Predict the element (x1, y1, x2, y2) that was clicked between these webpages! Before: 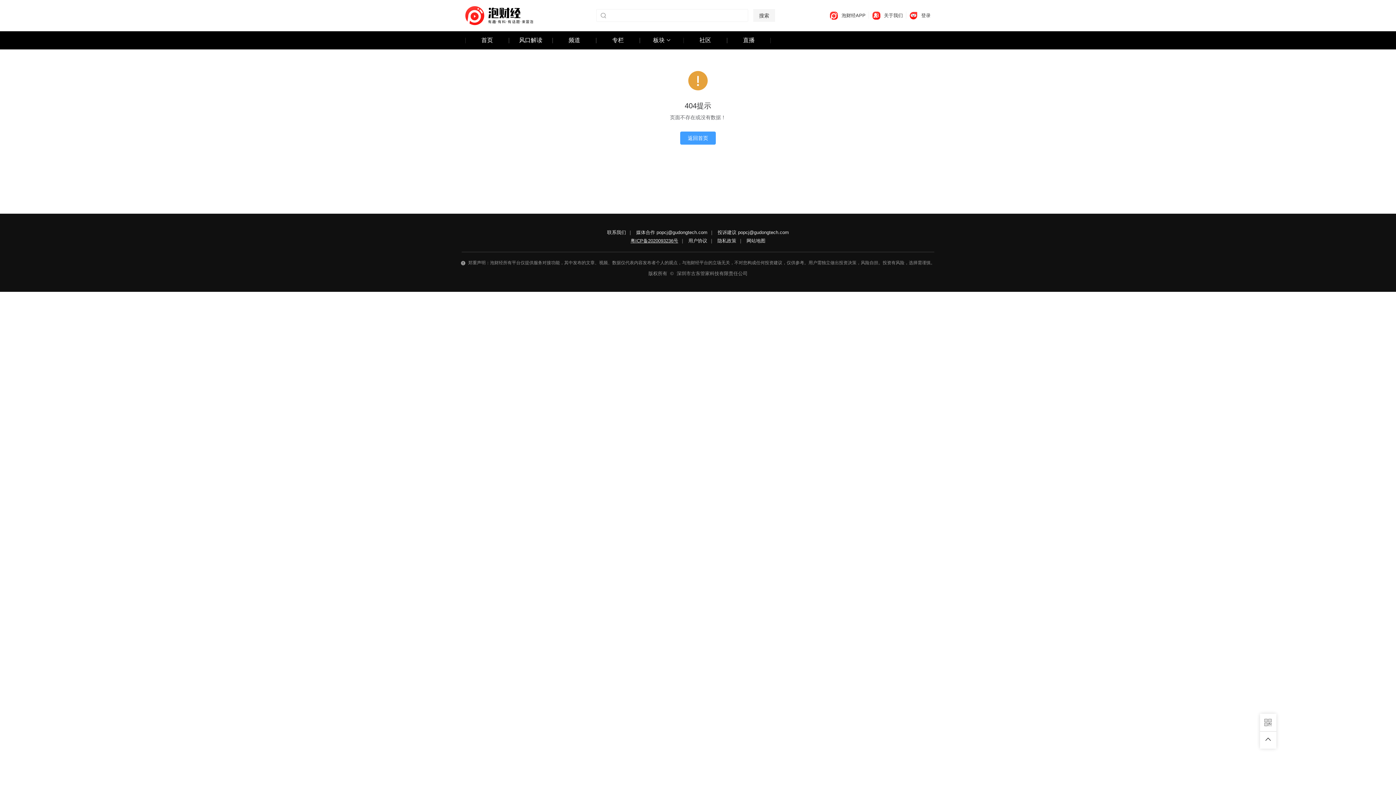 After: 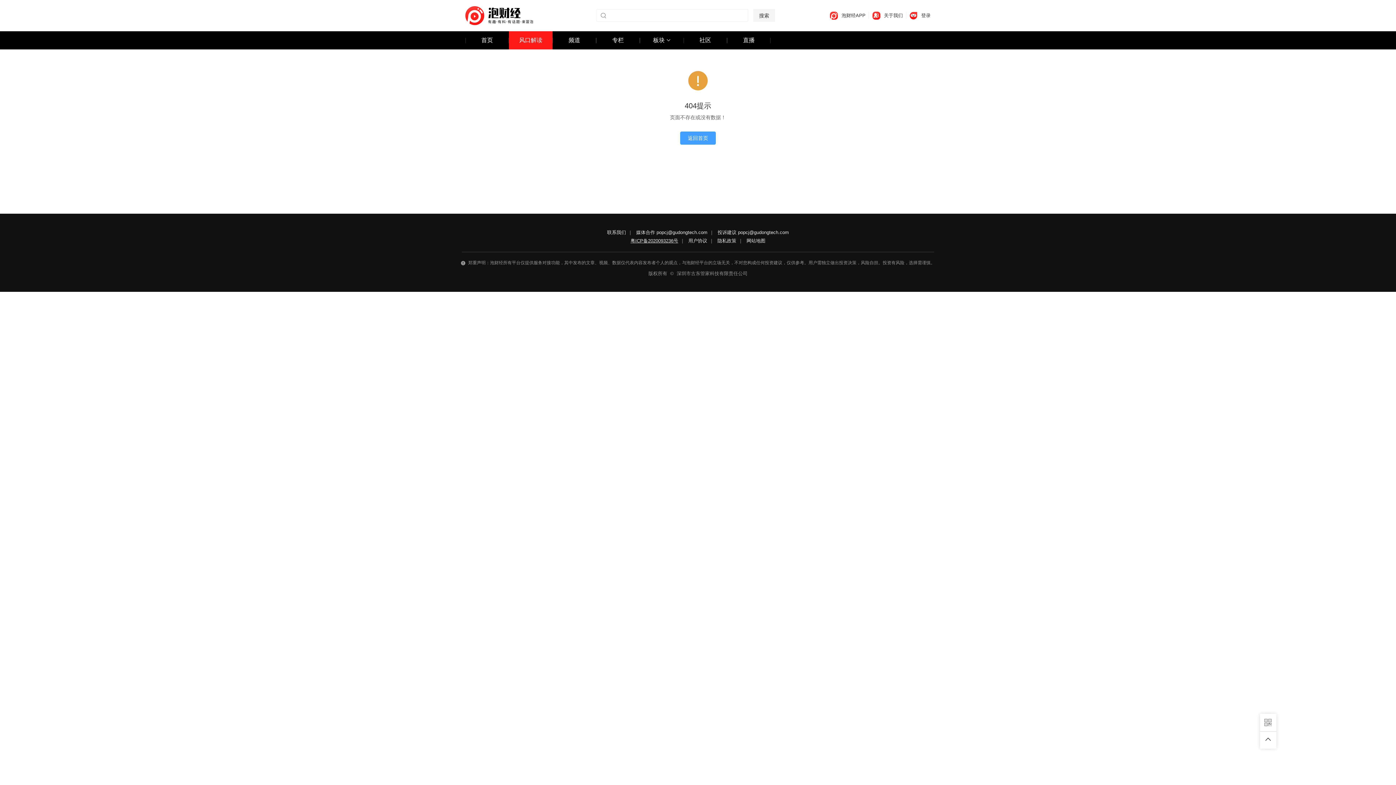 Action: label: 风口解读 bbox: (509, 31, 552, 49)